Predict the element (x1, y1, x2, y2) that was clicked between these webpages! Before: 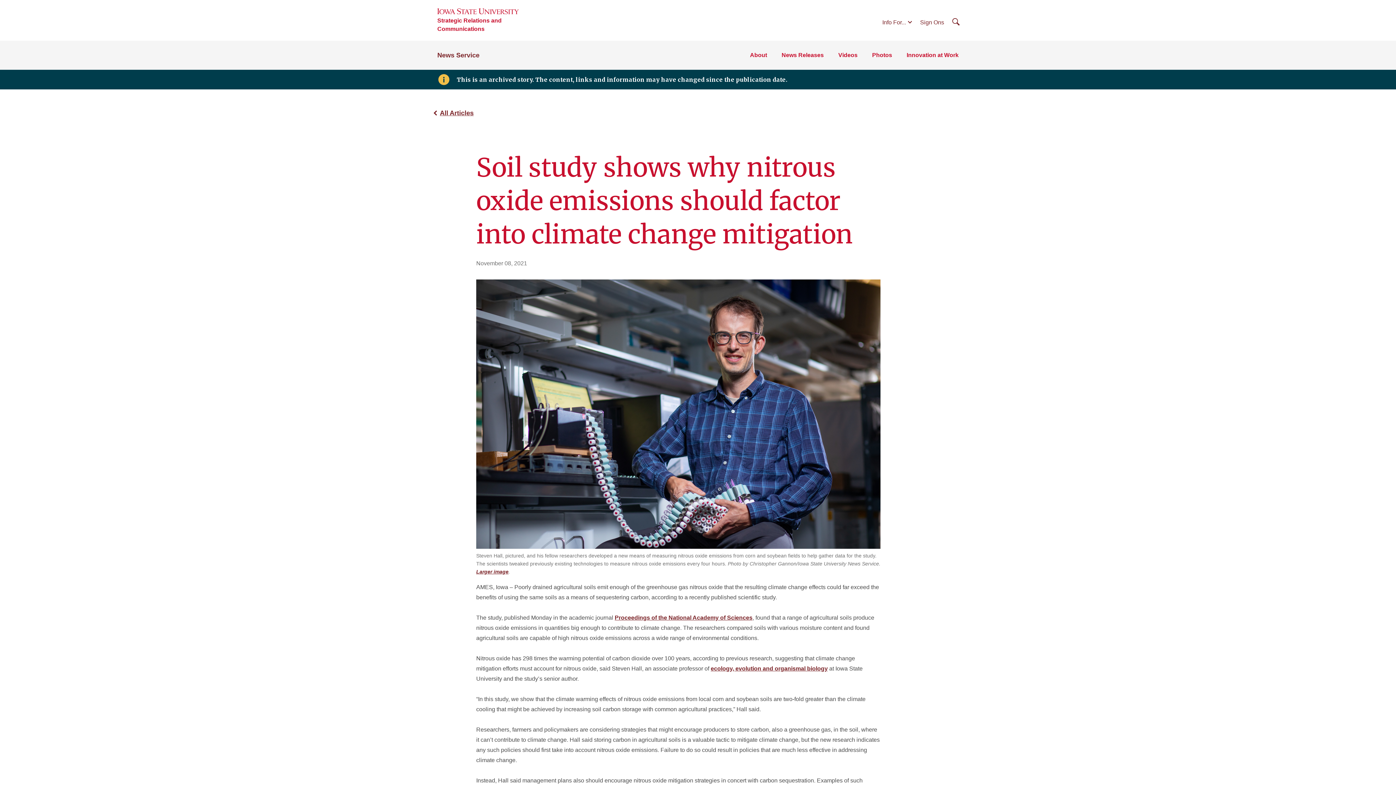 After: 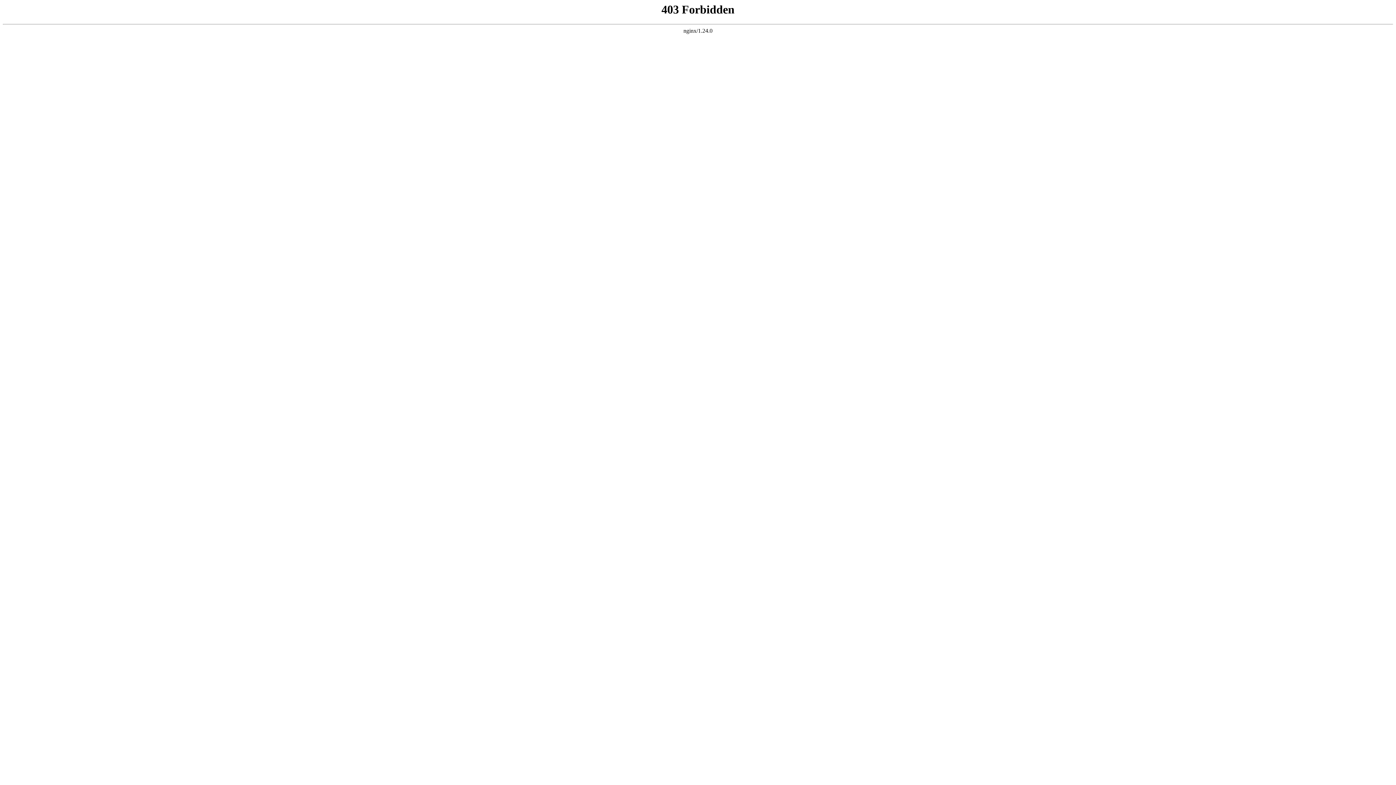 Action: bbox: (710, 665, 828, 672) label: ecology, evolution and organismal biology